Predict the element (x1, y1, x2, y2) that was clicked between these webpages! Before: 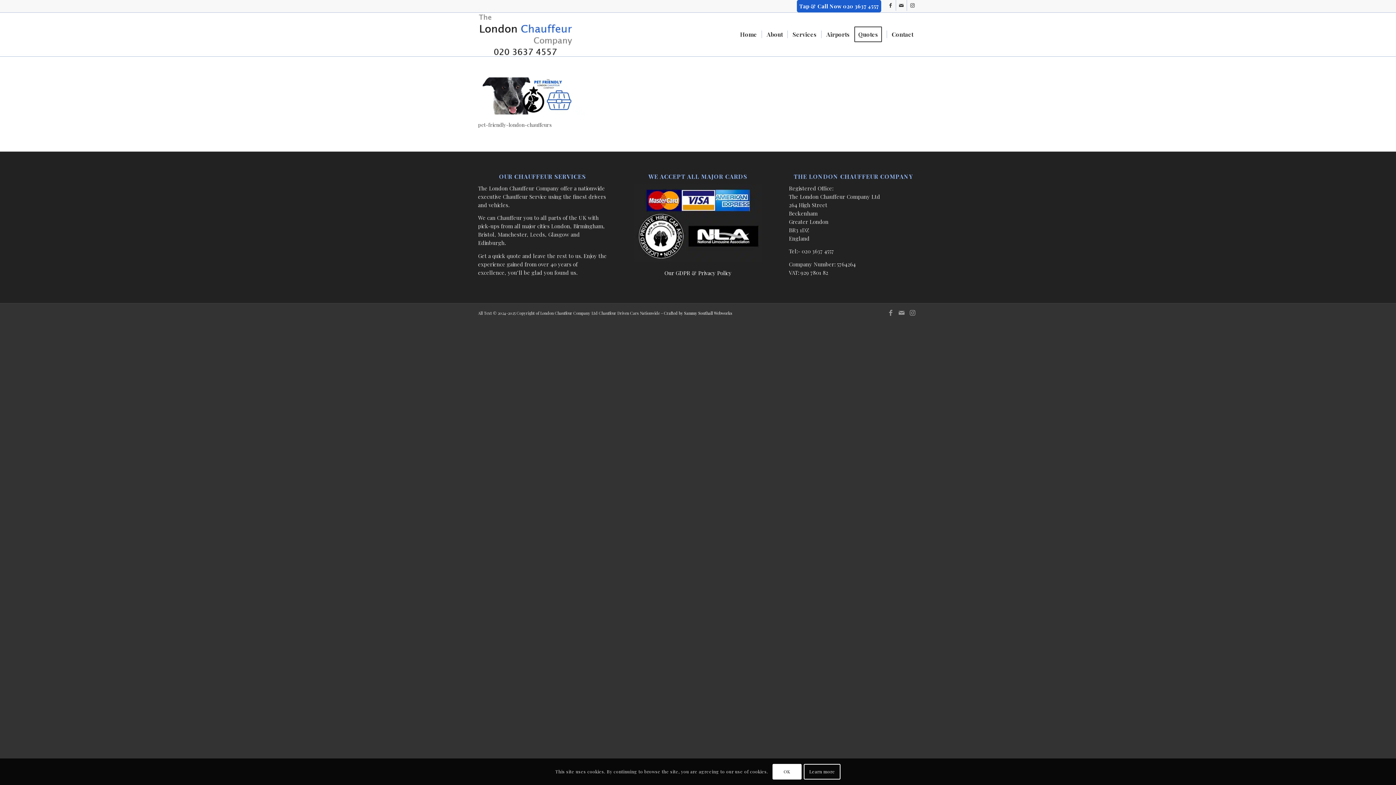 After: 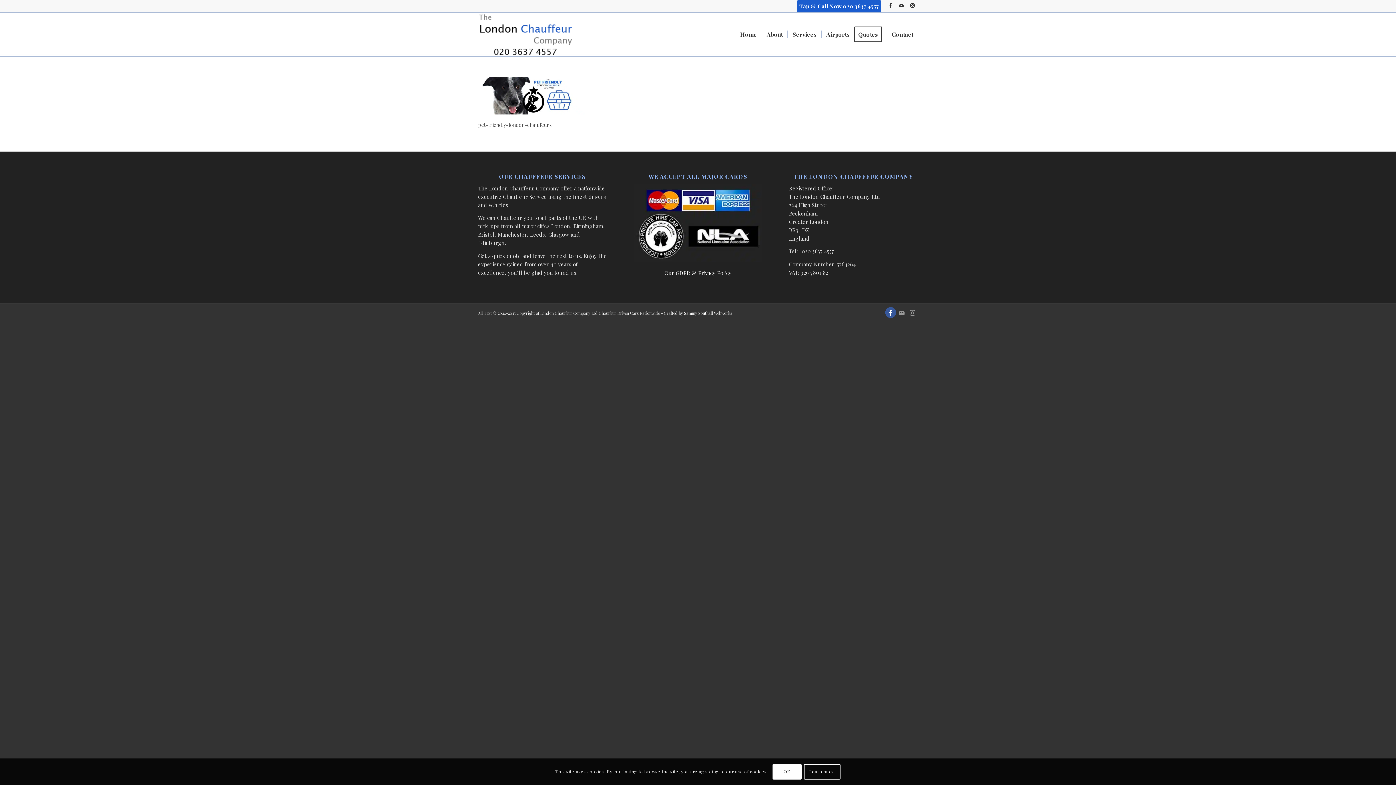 Action: bbox: (885, 307, 896, 325) label: Link to Facebook